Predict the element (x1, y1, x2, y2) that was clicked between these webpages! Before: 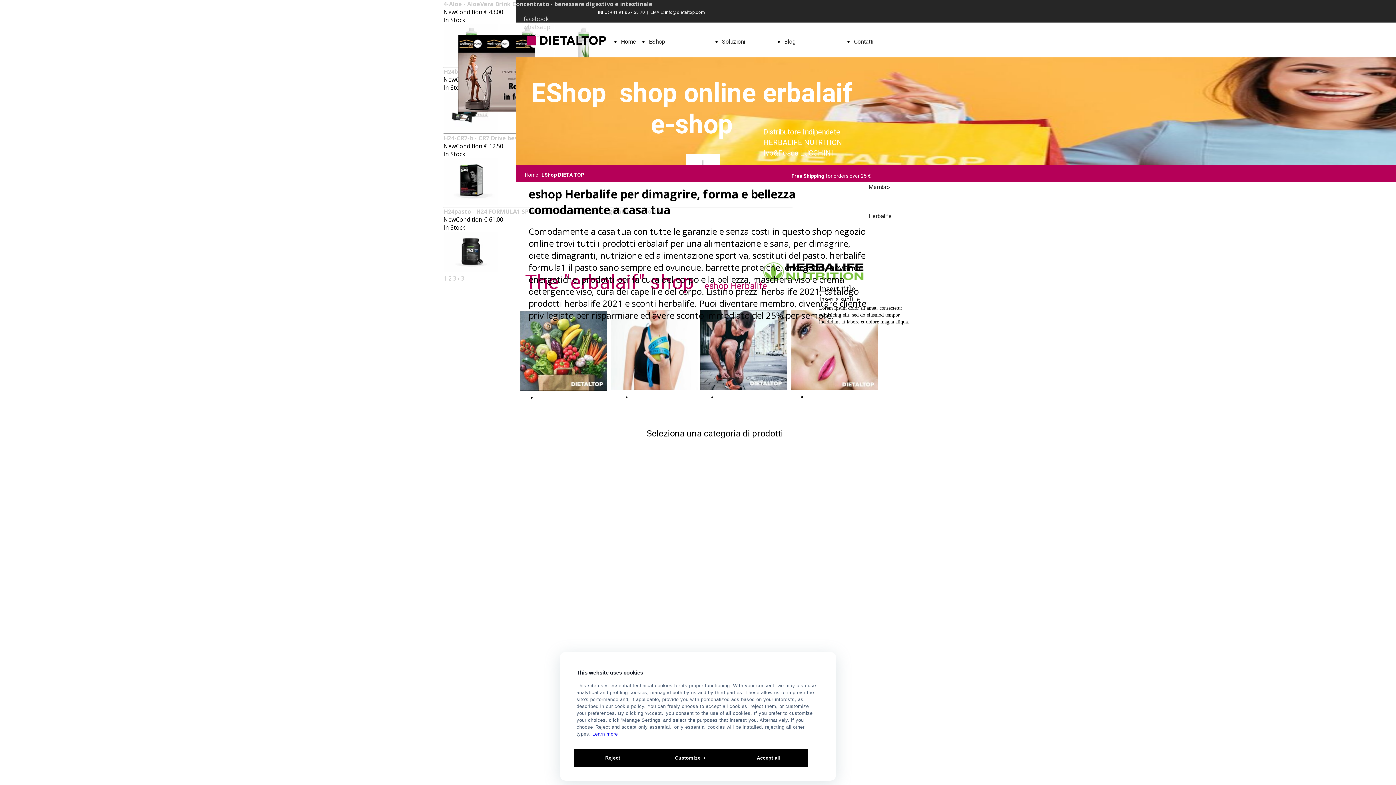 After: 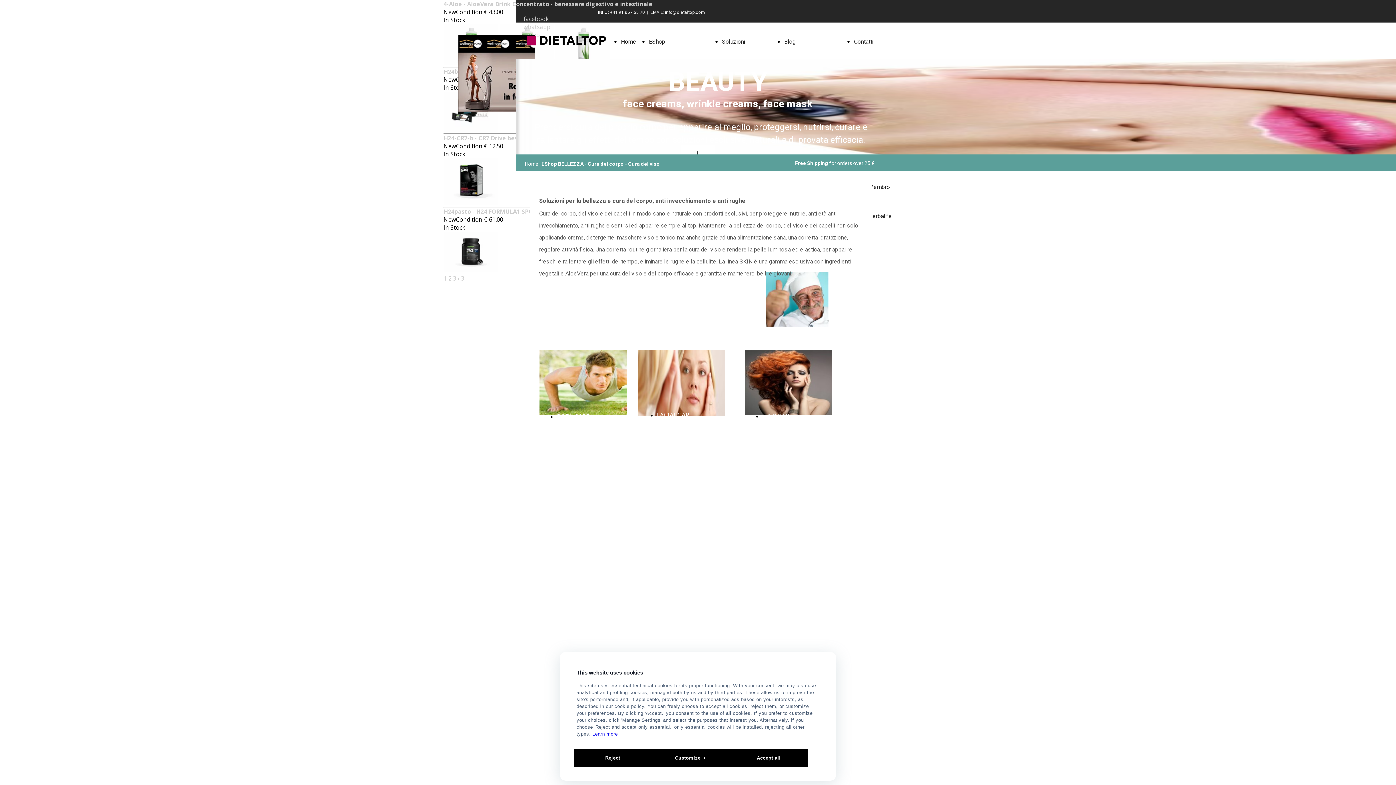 Action: label: BEAUTY bbox: (807, 393, 830, 400)